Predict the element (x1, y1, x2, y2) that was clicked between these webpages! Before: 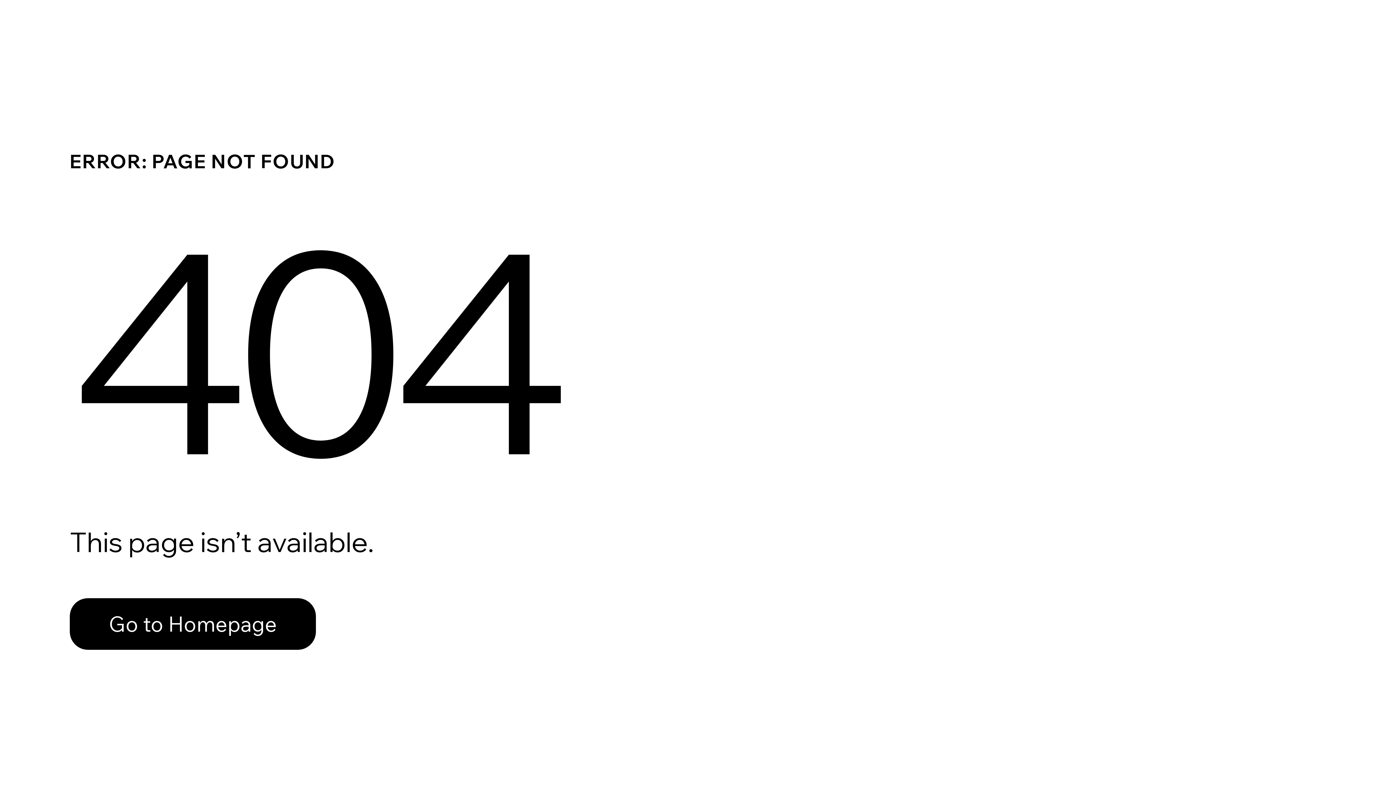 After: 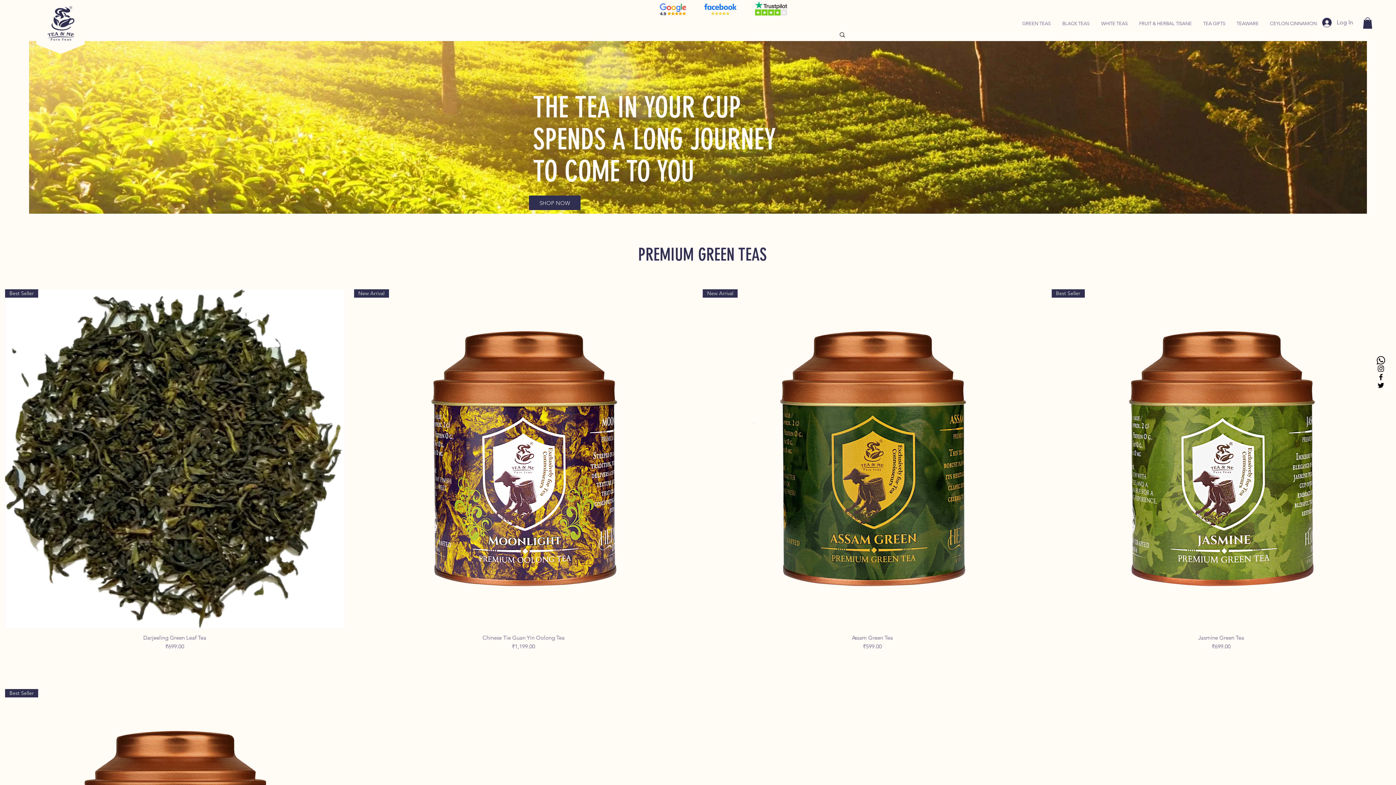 Action: label: Go to Homepage bbox: (69, 598, 316, 650)